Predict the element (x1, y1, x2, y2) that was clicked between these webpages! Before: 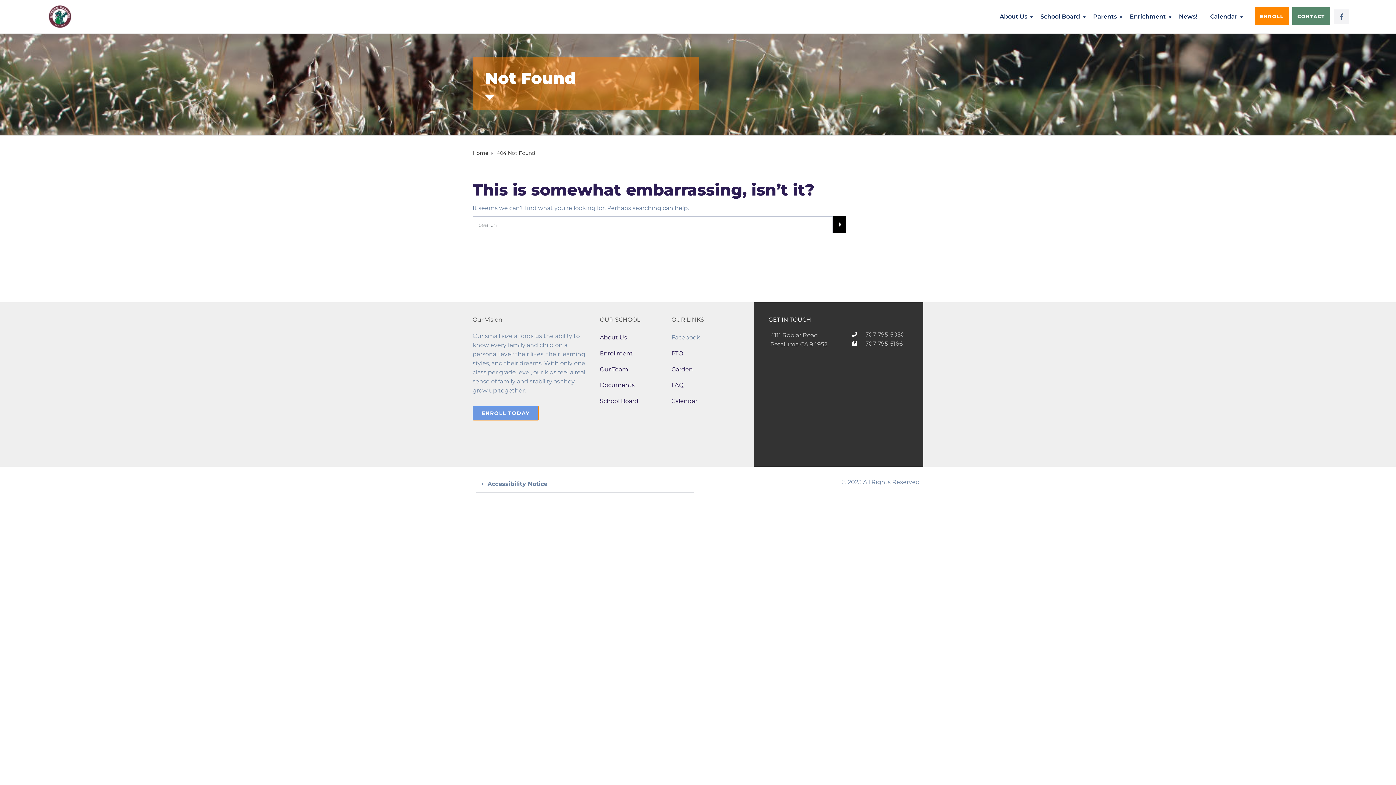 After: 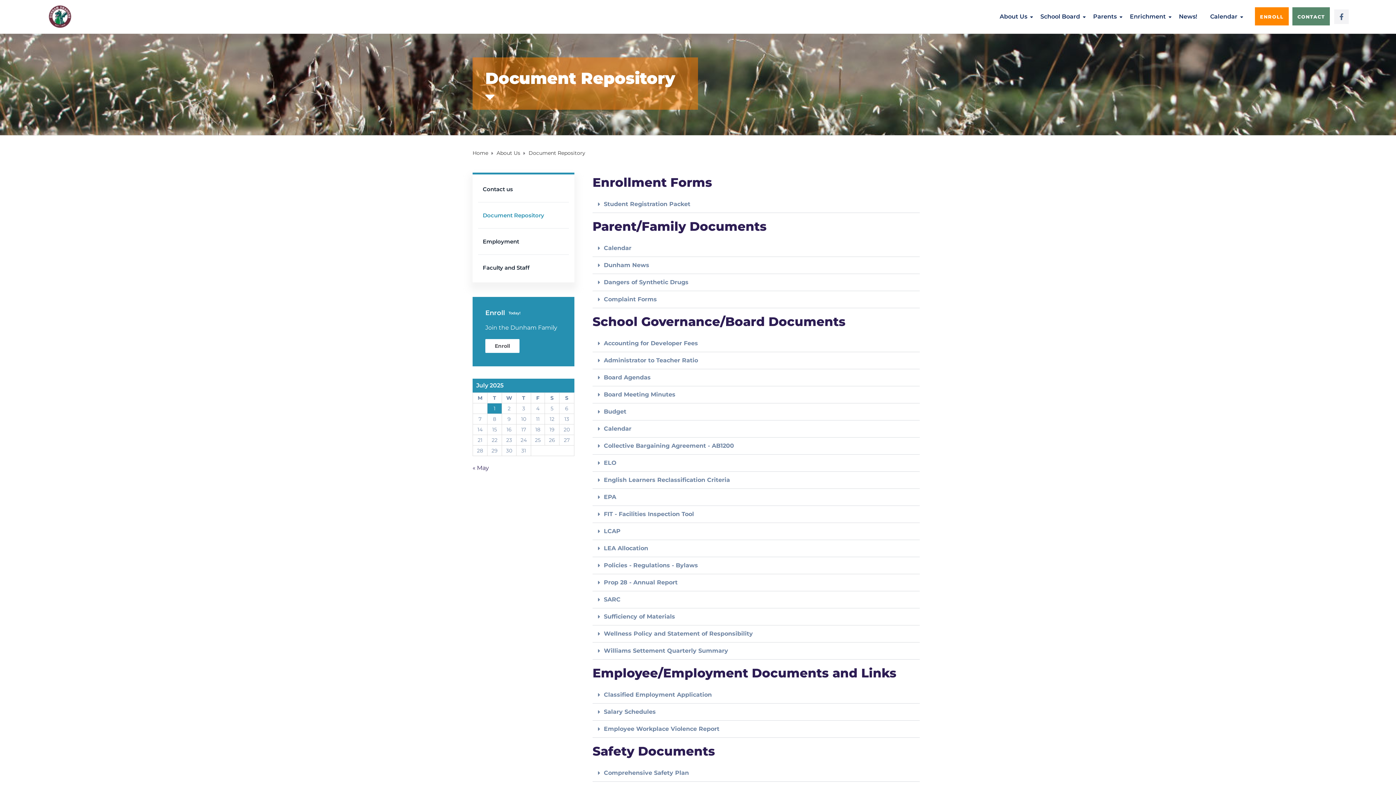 Action: label: Documents bbox: (600, 381, 634, 388)